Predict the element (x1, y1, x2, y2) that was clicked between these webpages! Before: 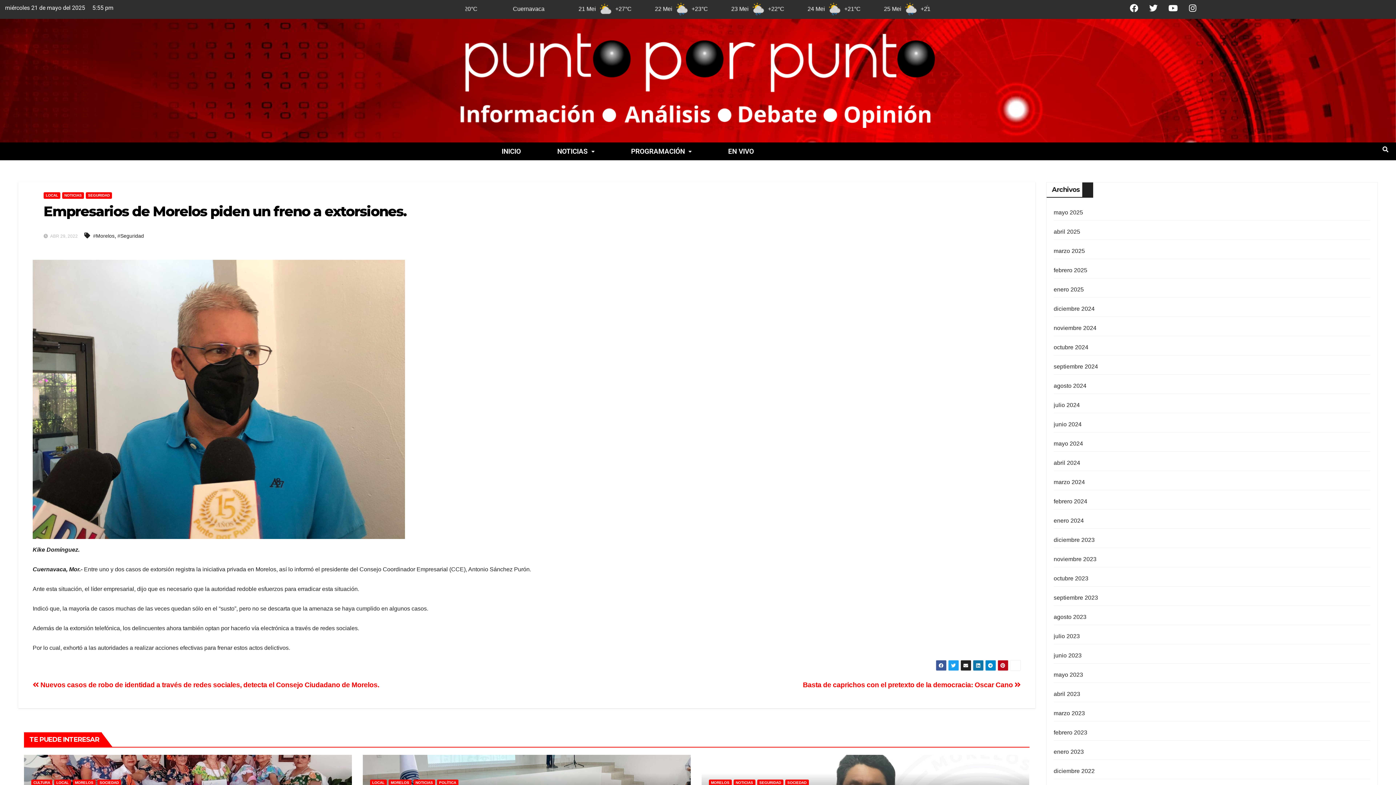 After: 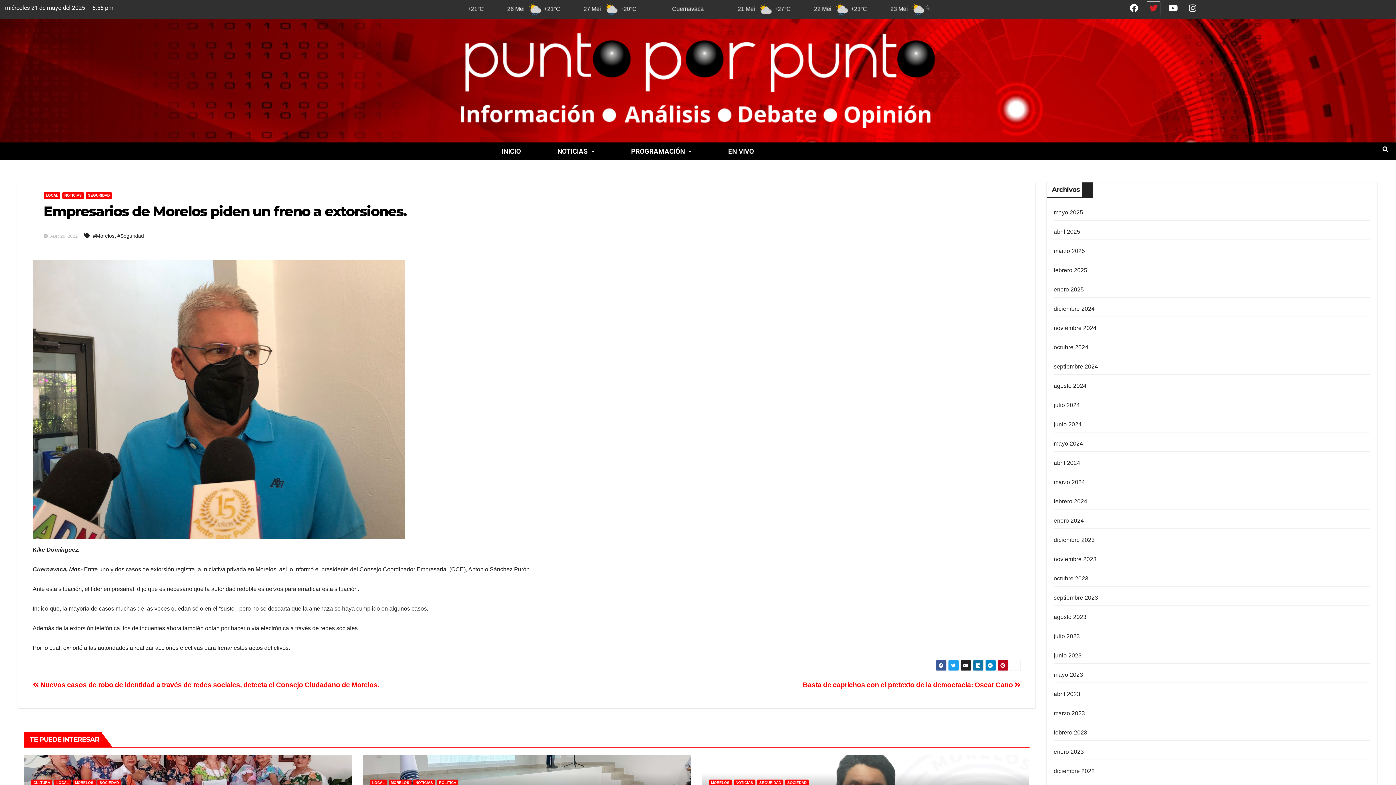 Action: bbox: (1147, 1, 1160, 15) label: Twitter